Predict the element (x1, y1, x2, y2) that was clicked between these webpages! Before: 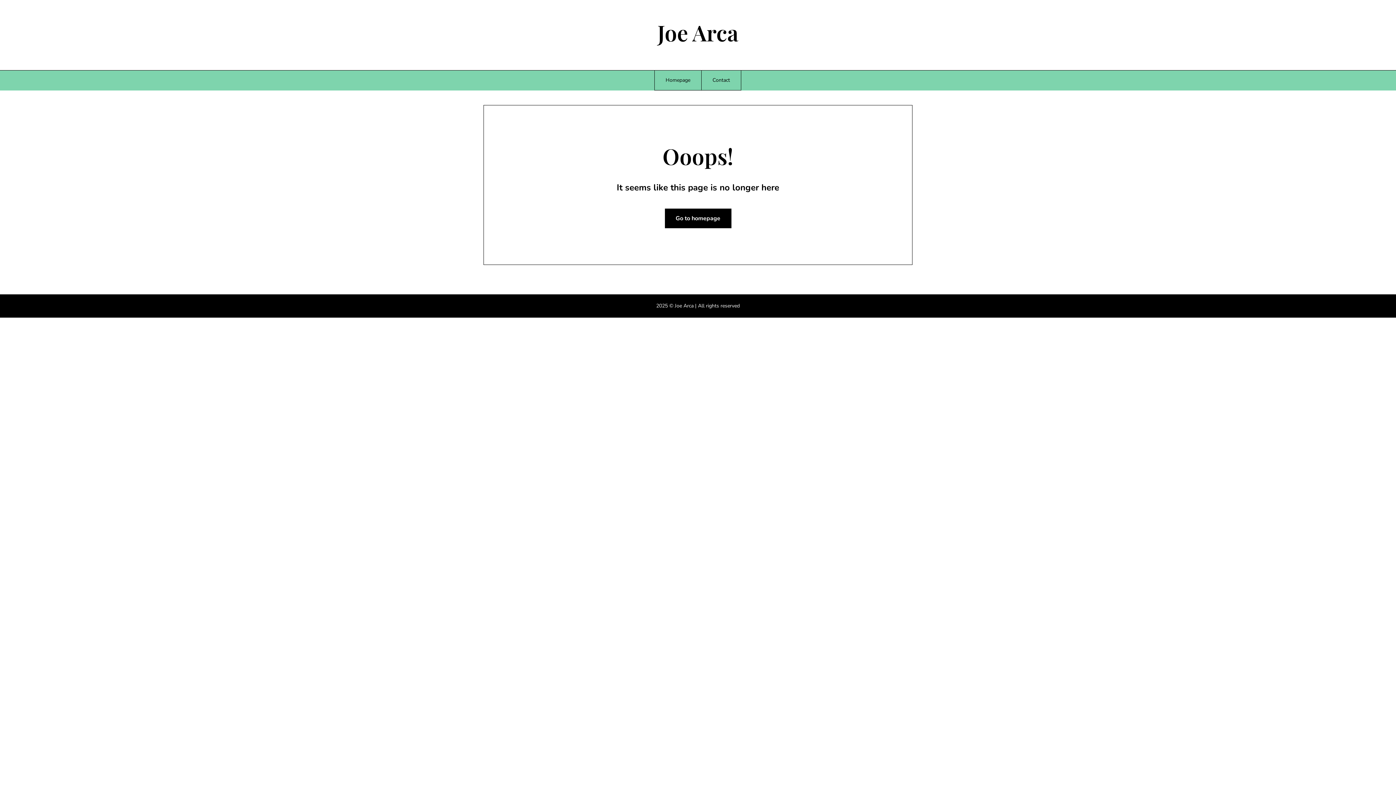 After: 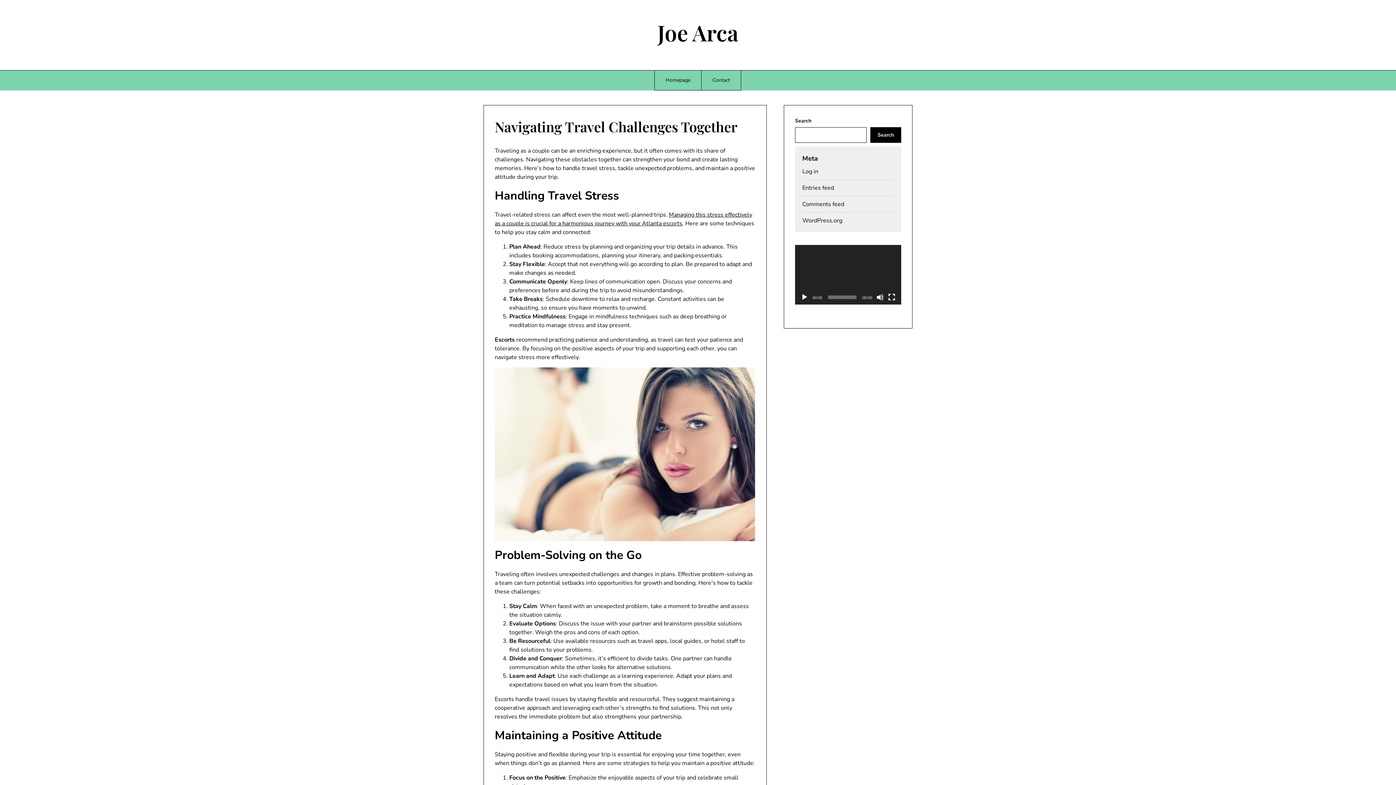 Action: label: Go to homepage bbox: (664, 208, 731, 228)